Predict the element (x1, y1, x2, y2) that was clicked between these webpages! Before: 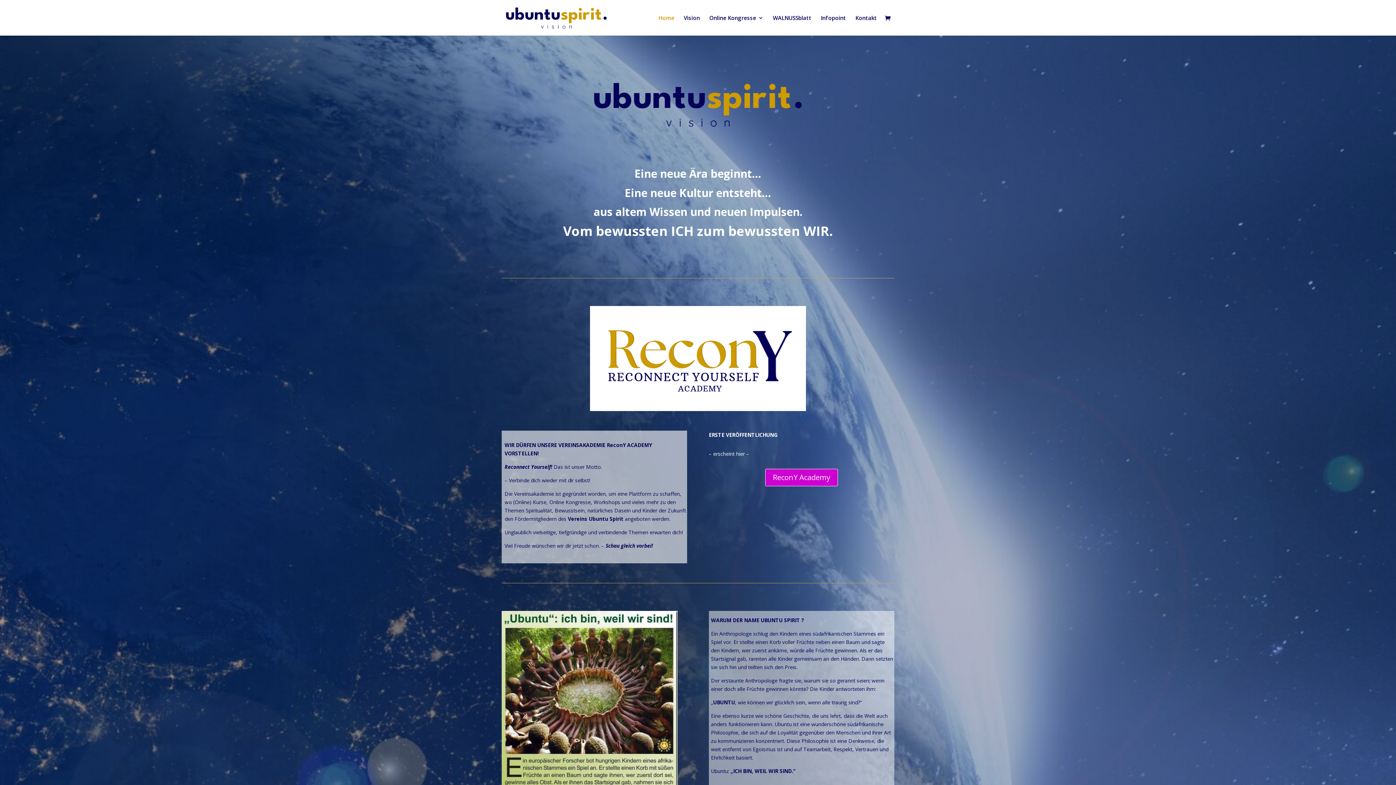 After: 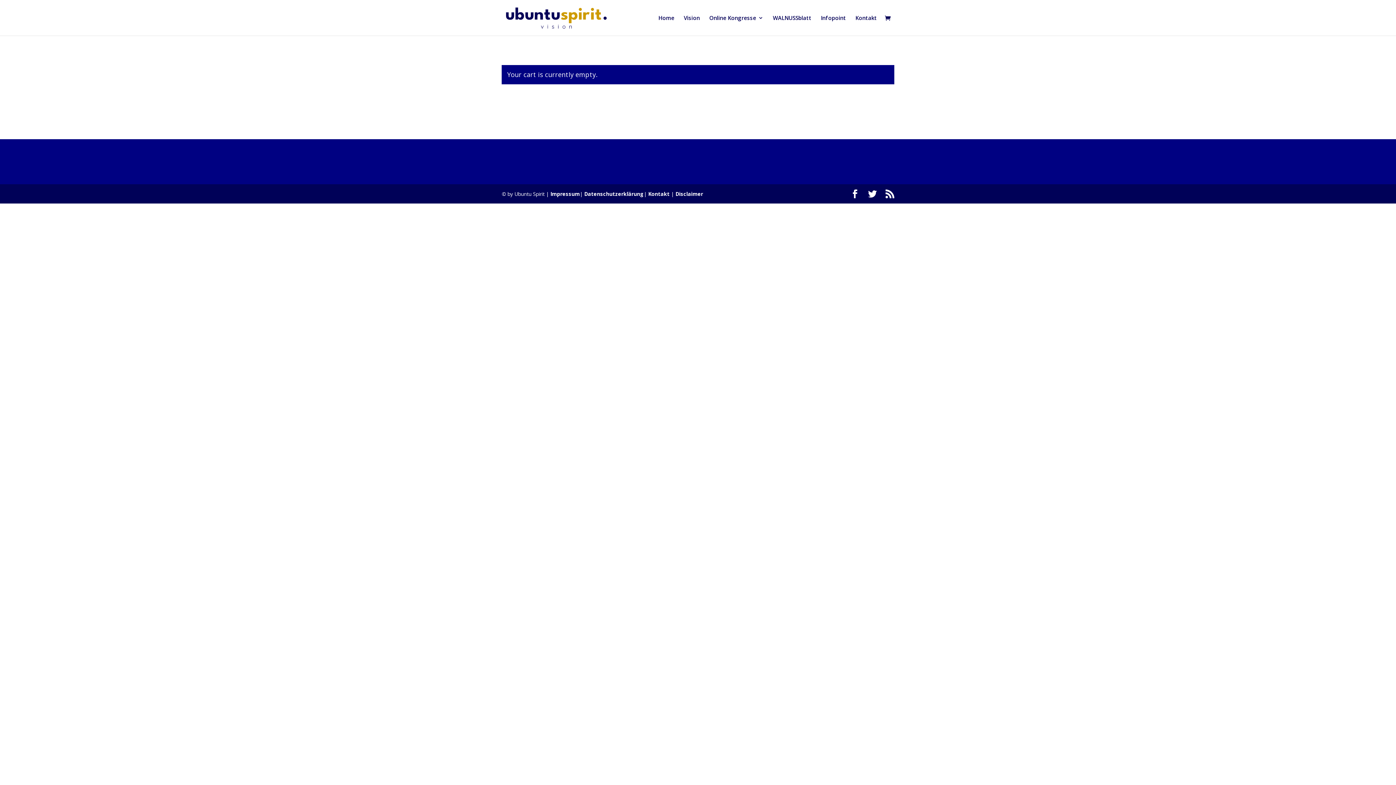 Action: bbox: (885, 14, 894, 22)